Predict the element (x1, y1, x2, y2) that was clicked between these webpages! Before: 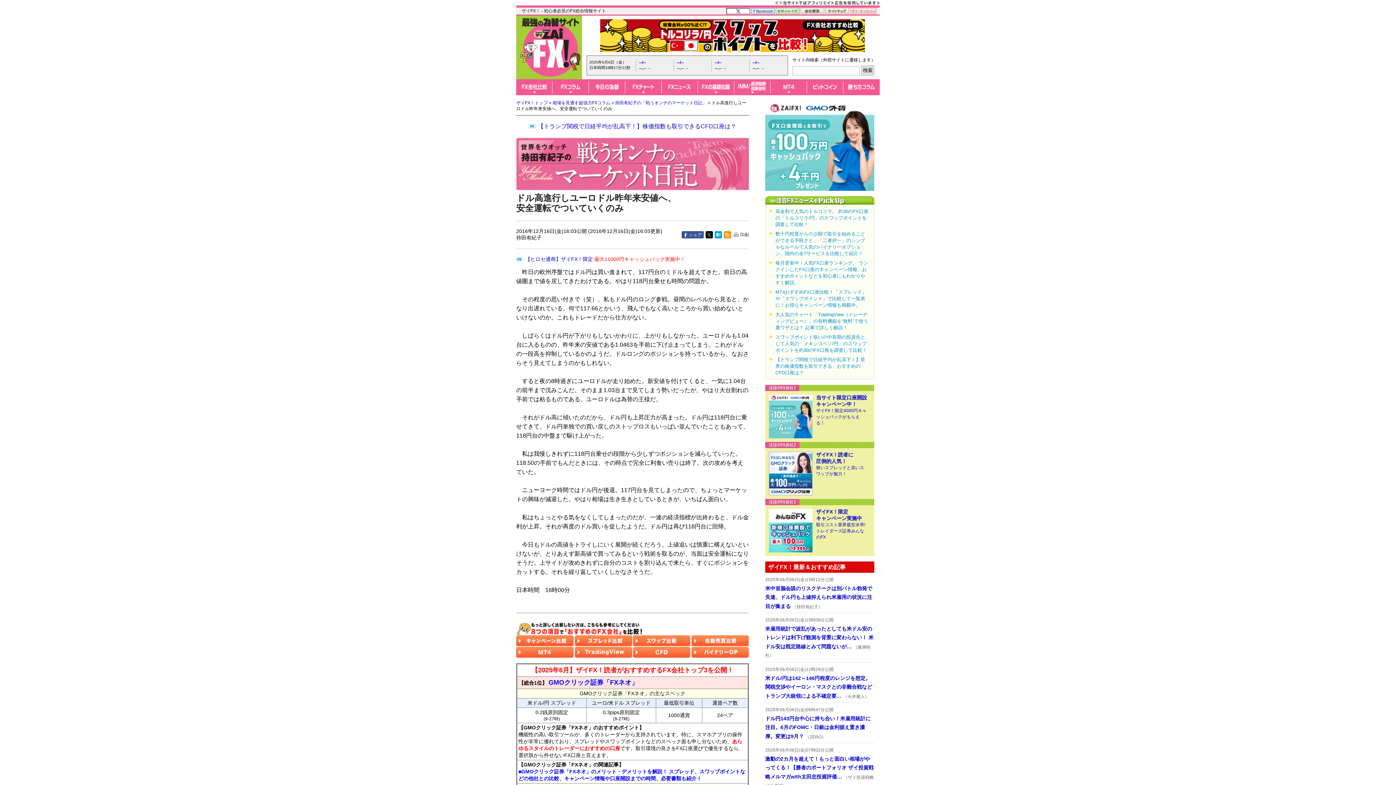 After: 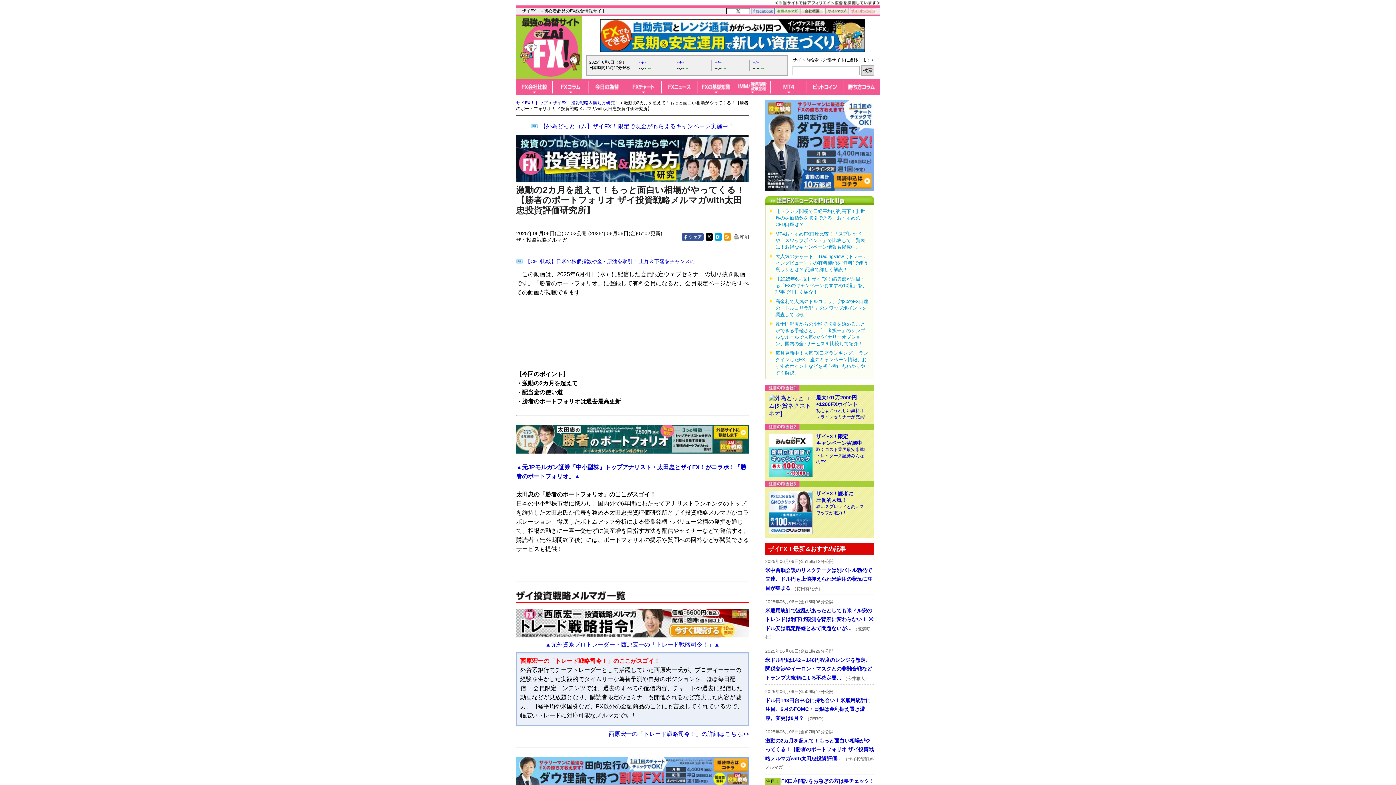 Action: label: 2025年06月06日(金)07時02分公開
激動の2カ月を超えて！もっと面白い相場がやってくる！【勝者のポートフォリオ ザイ投資戦略メルマガwith太田忠投資評価… （ザイ投資戦略メルマガ） bbox: (765, 746, 874, 789)